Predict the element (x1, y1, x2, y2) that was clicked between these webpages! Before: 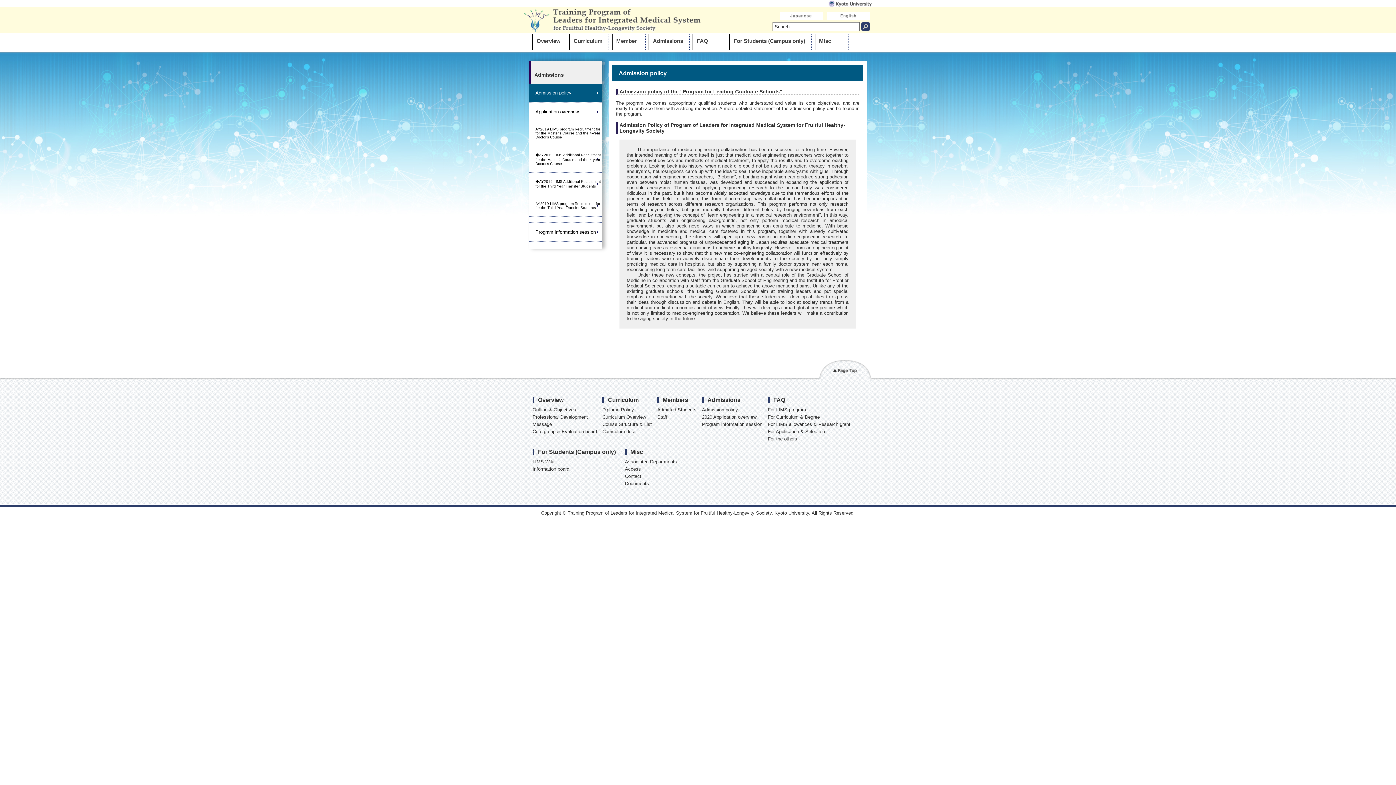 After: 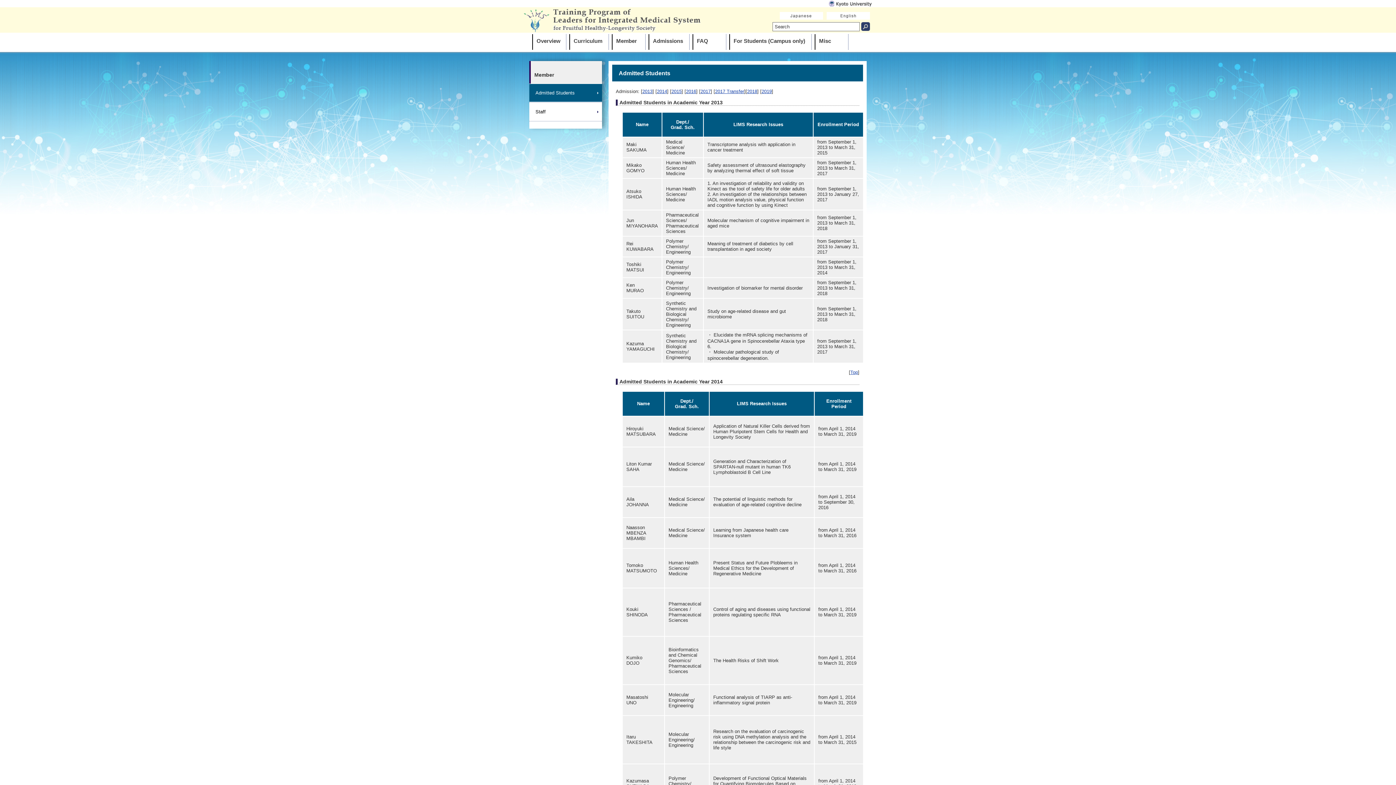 Action: label: Admitted Students bbox: (657, 407, 696, 412)